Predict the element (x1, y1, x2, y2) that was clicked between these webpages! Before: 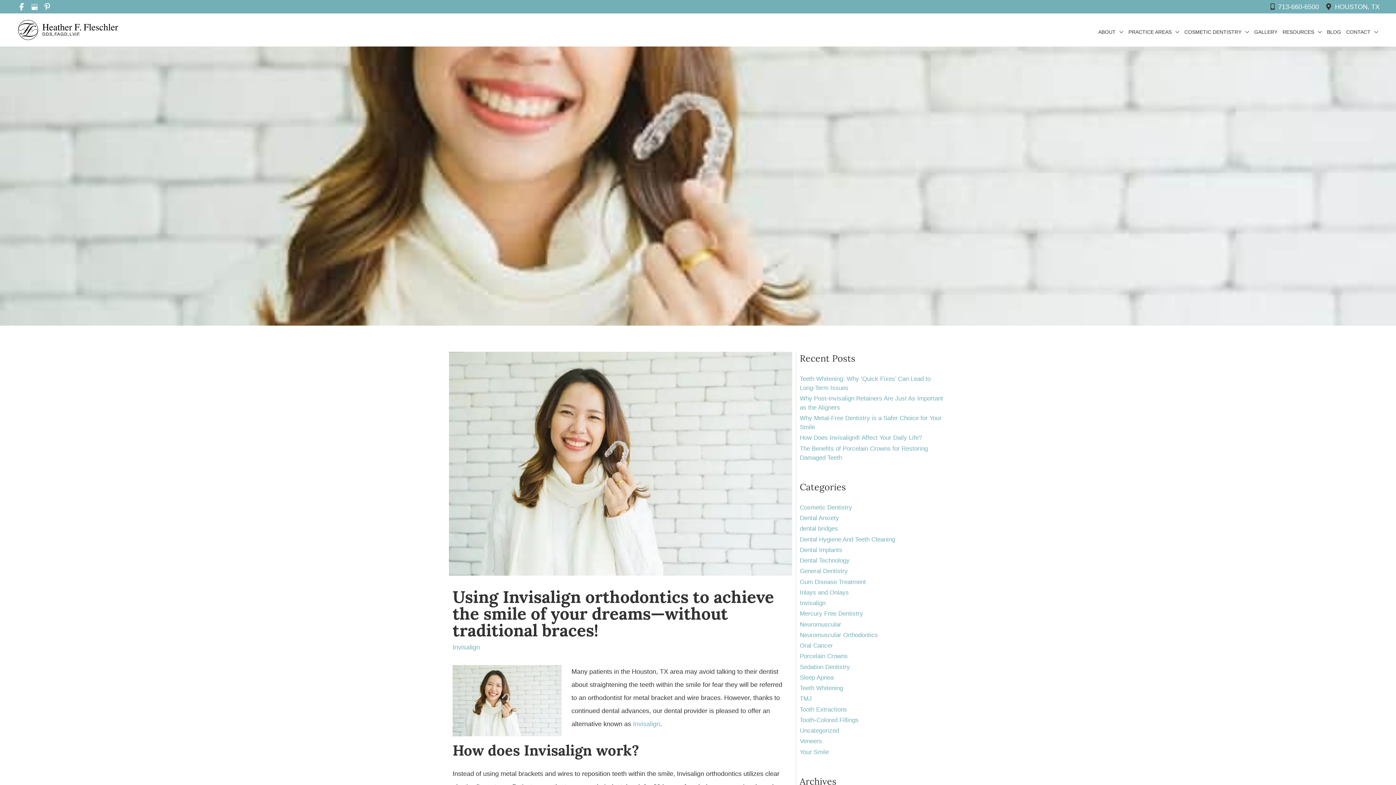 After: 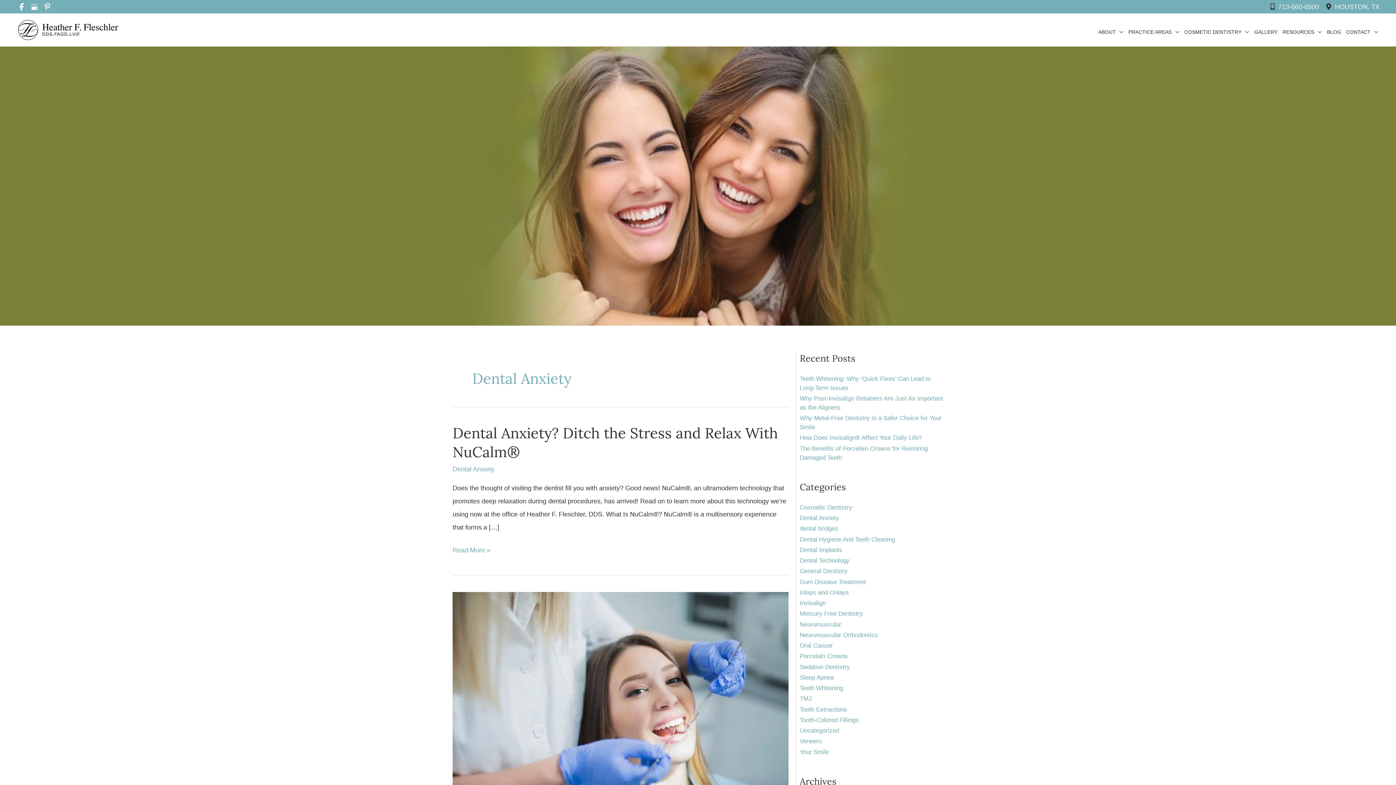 Action: label: Dental Anxiety bbox: (800, 514, 839, 521)